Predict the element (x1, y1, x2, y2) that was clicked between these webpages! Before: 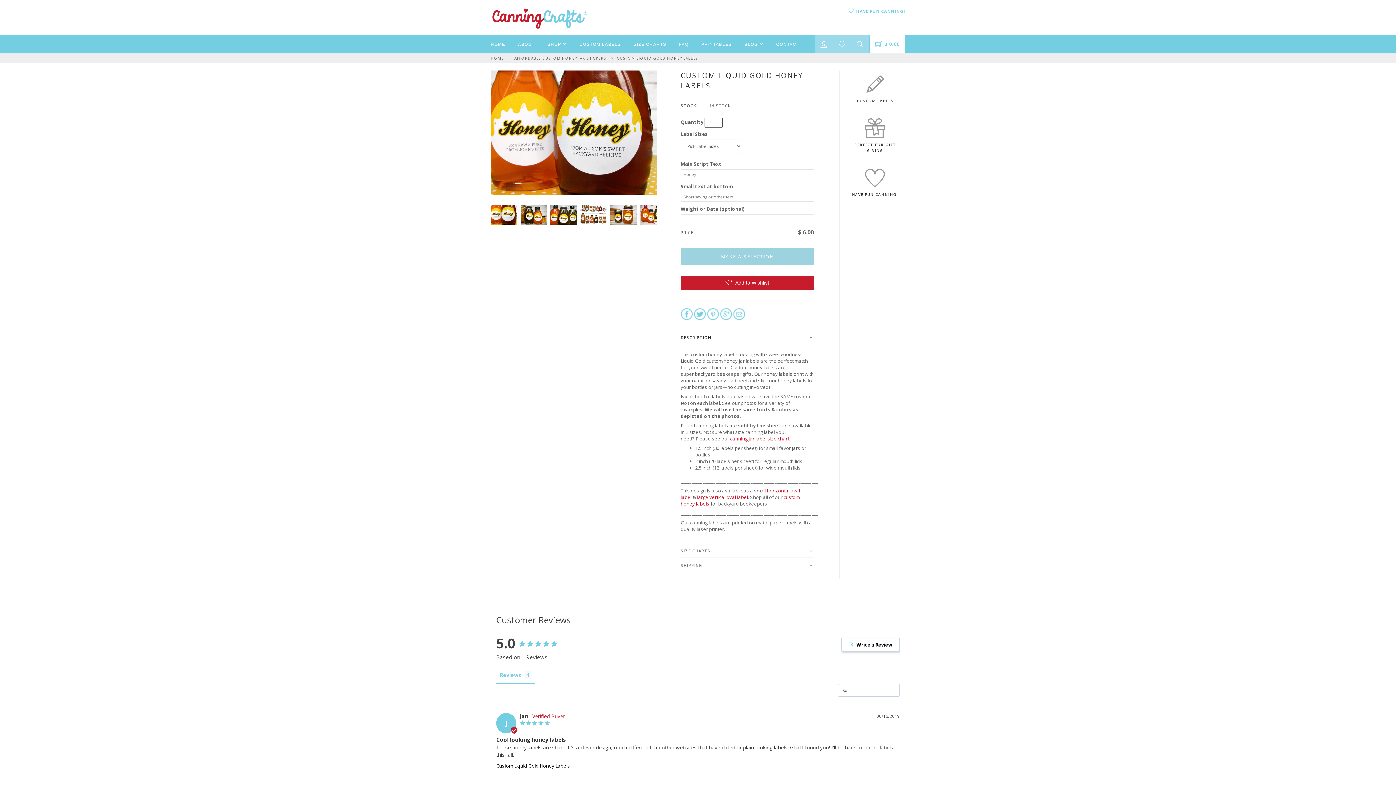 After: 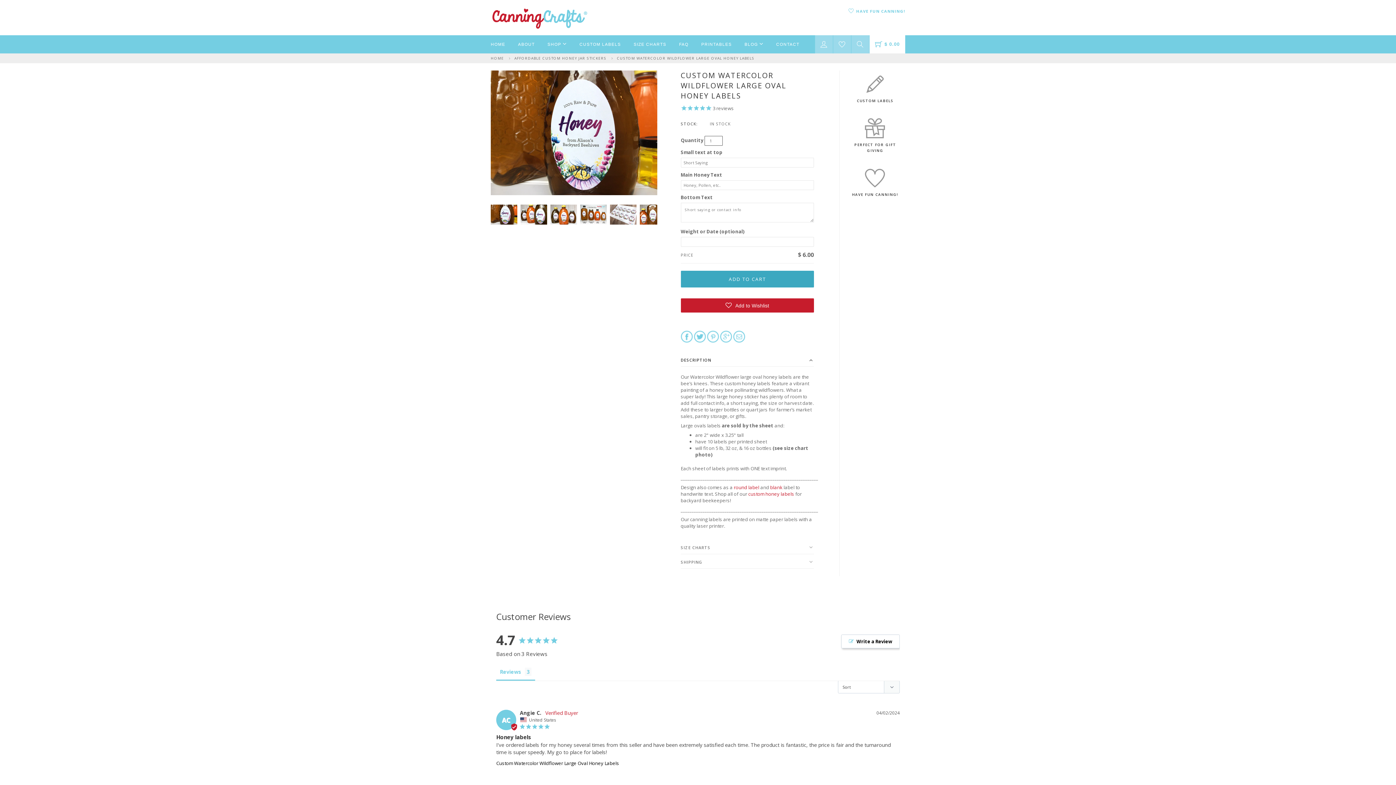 Action: bbox: (810, 684, 906, 691)